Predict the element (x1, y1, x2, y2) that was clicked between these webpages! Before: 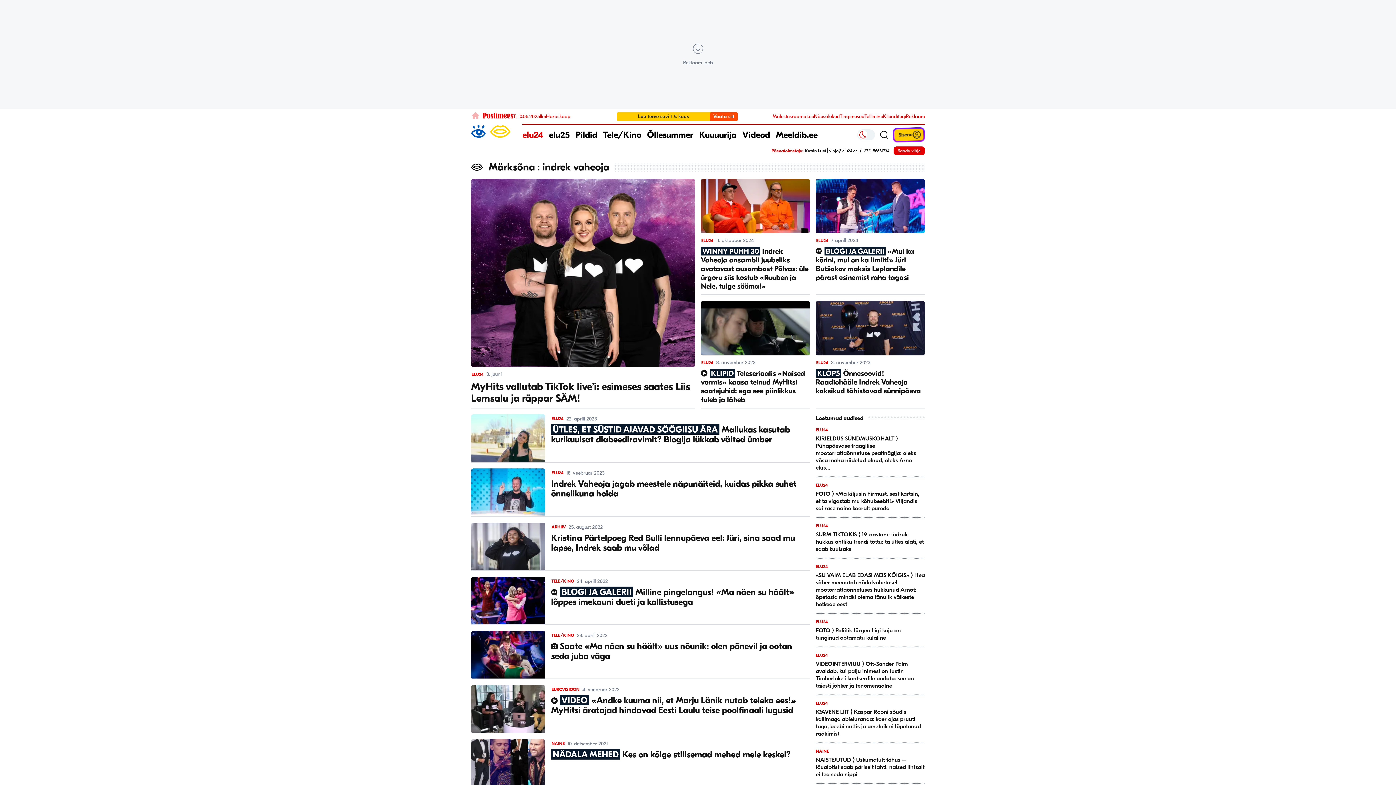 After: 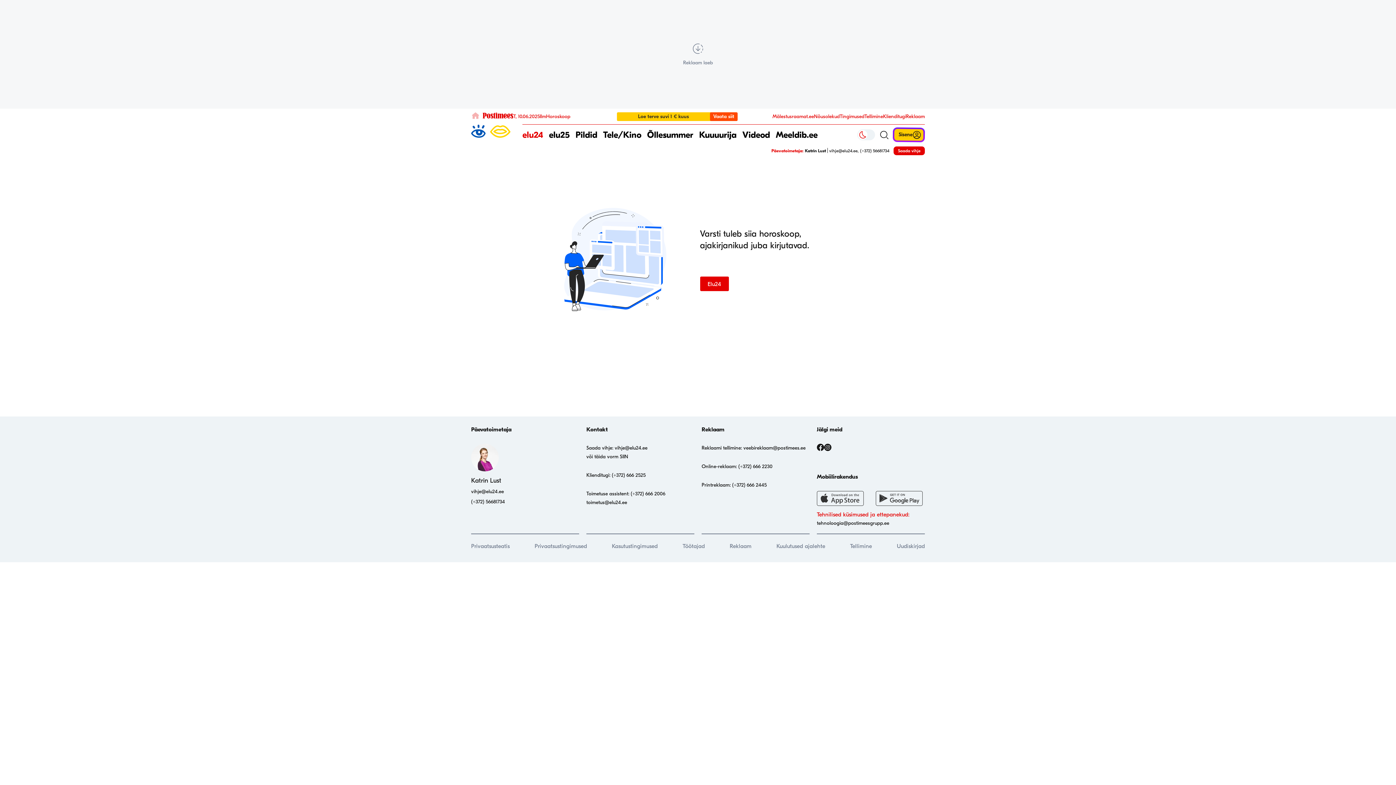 Action: bbox: (546, 113, 570, 119) label: Horoskoop